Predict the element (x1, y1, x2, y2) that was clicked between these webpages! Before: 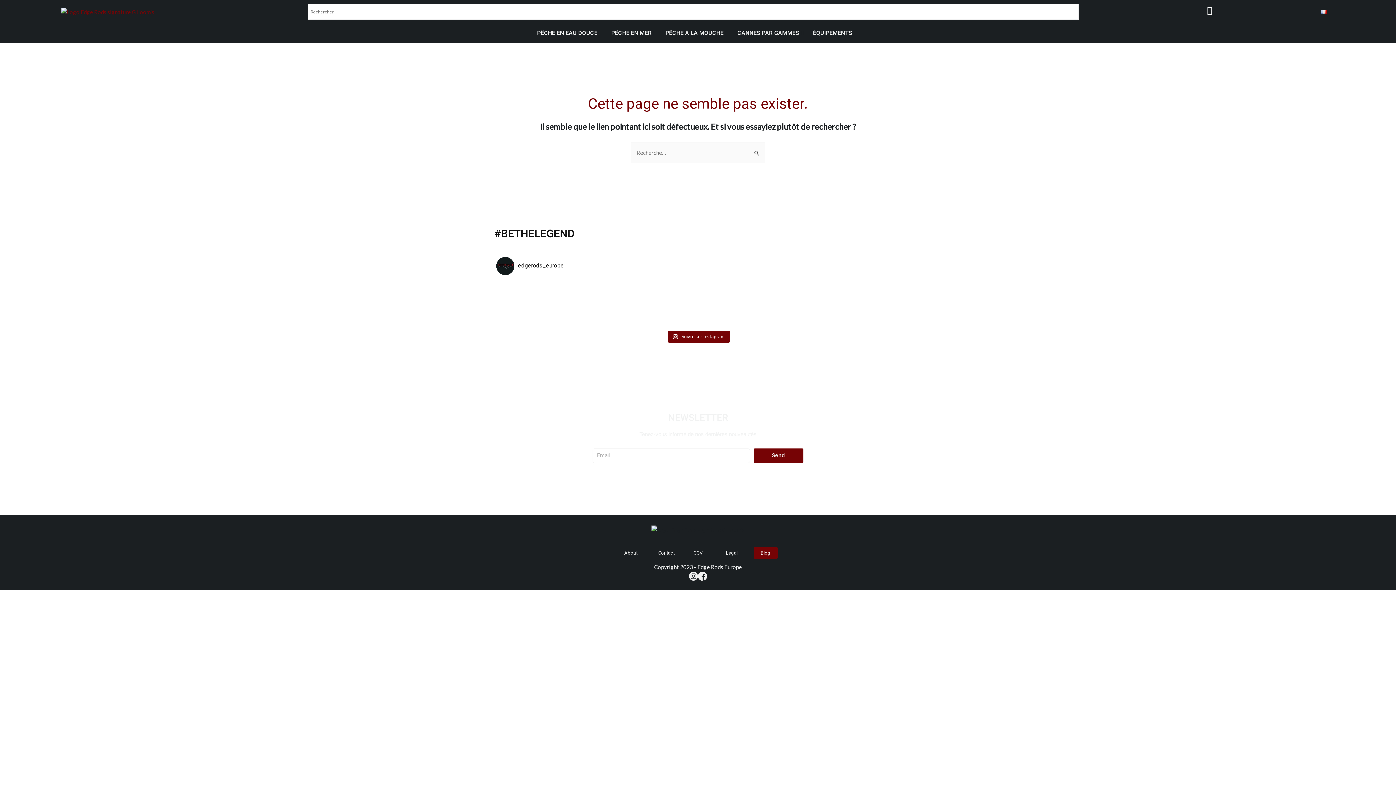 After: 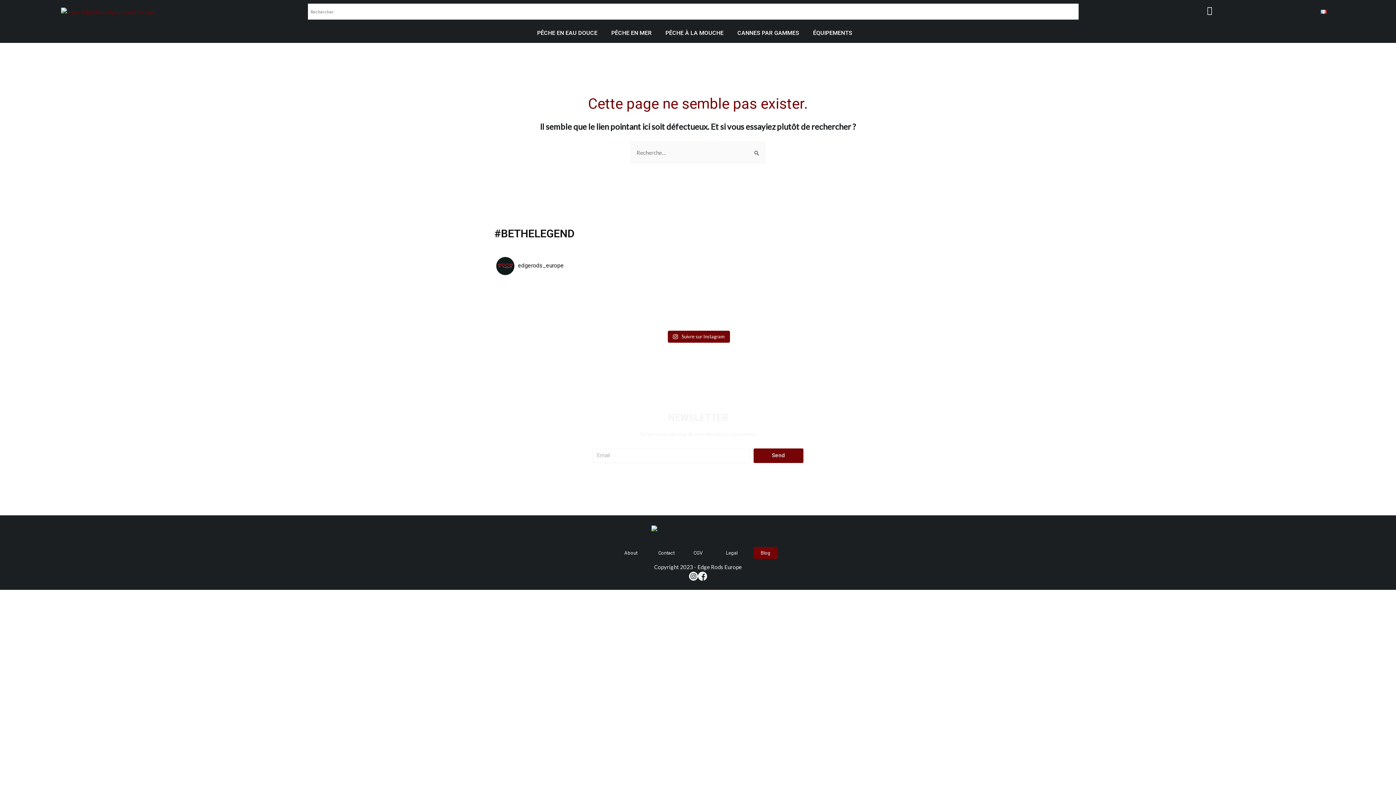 Action: label: 🏴 "PRESPAWN 2025" Une paire de polarisante, un bbox: (498, 282, 575, 325)